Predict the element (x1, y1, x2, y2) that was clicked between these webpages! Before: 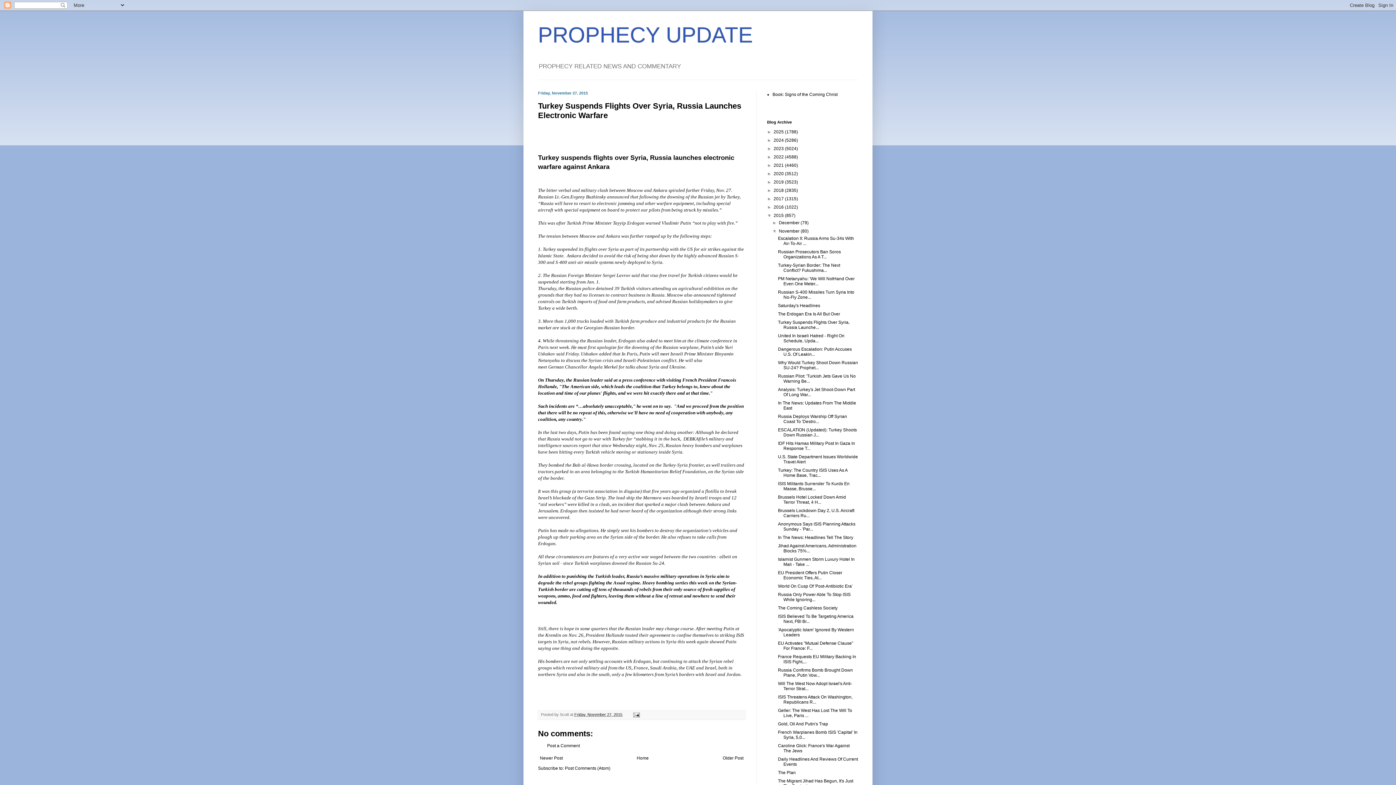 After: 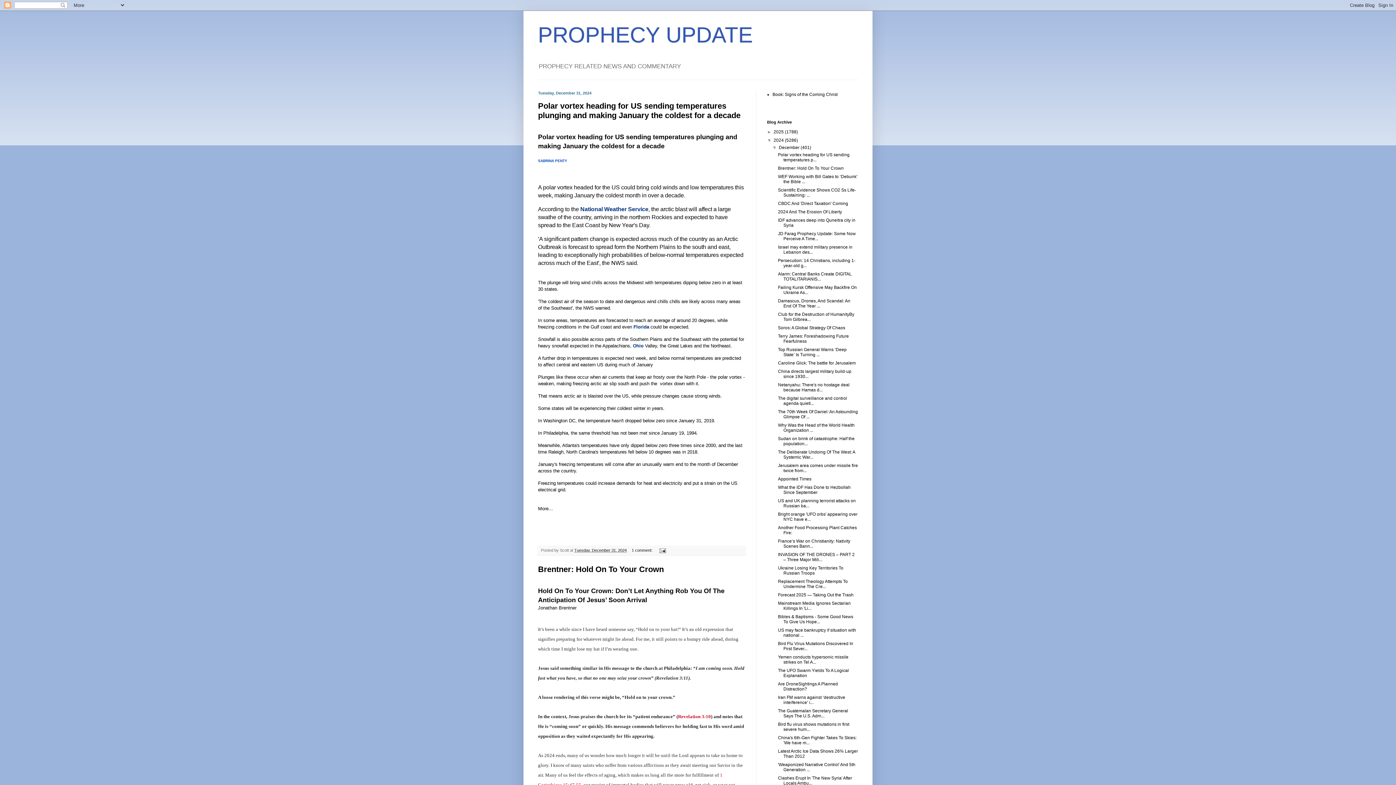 Action: bbox: (773, 137, 785, 143) label: 2024 